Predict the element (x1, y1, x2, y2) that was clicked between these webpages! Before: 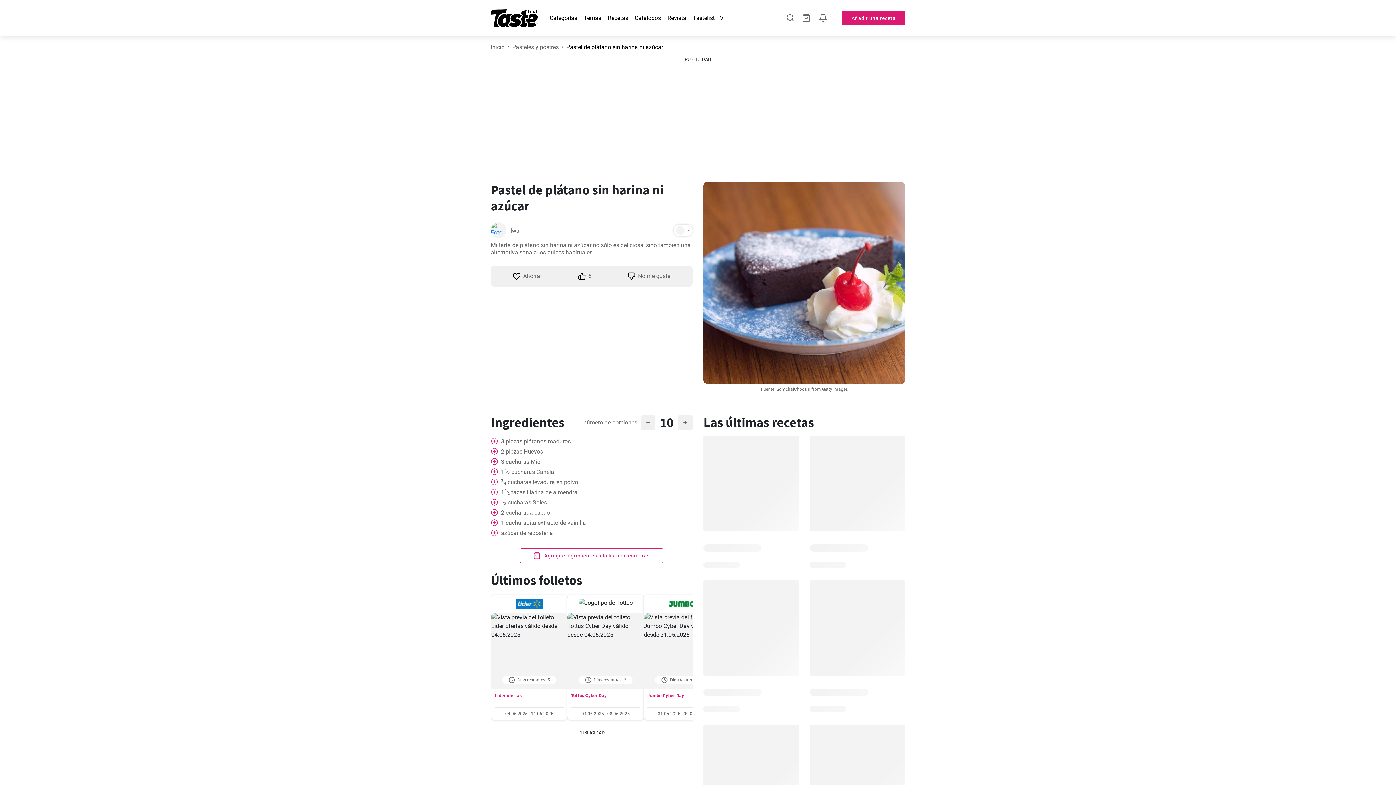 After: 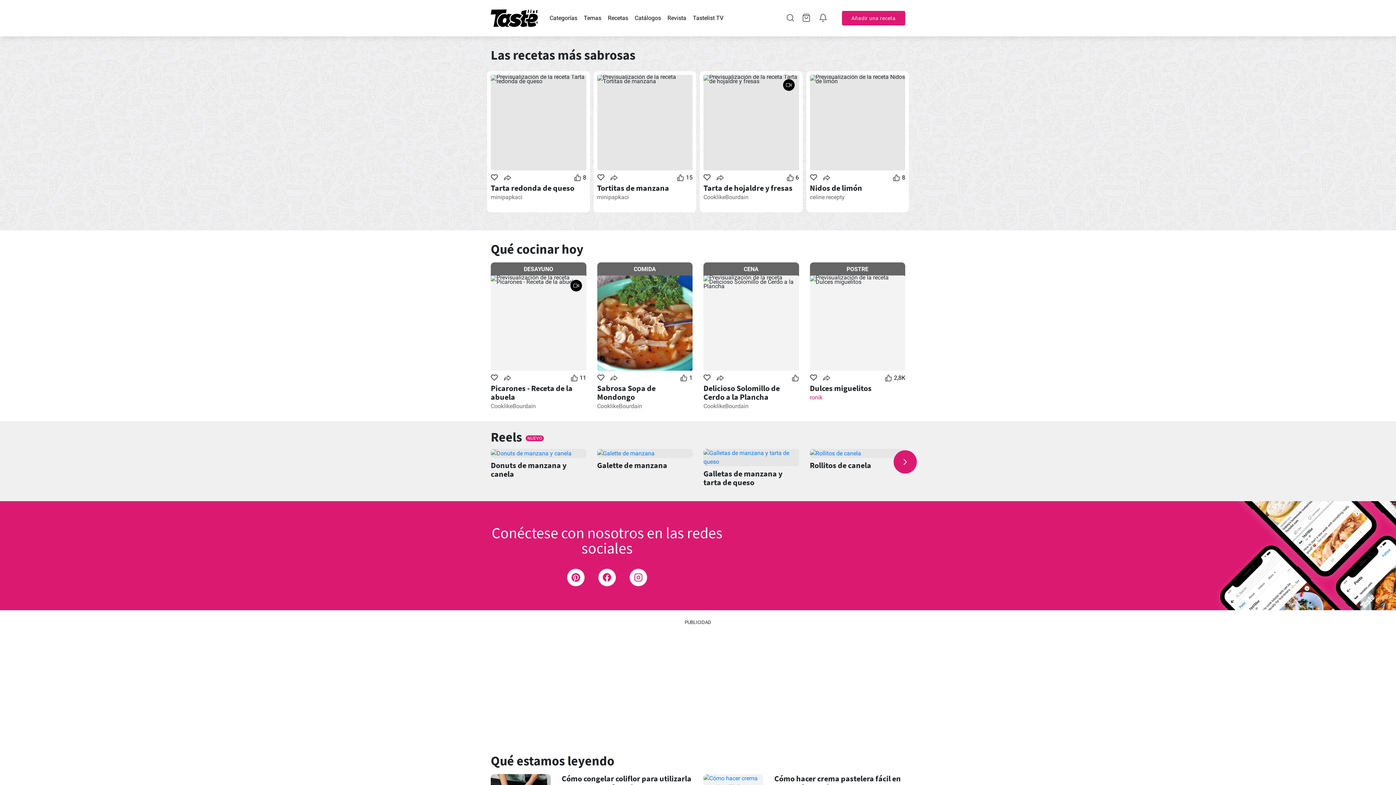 Action: bbox: (490, 14, 538, 21)